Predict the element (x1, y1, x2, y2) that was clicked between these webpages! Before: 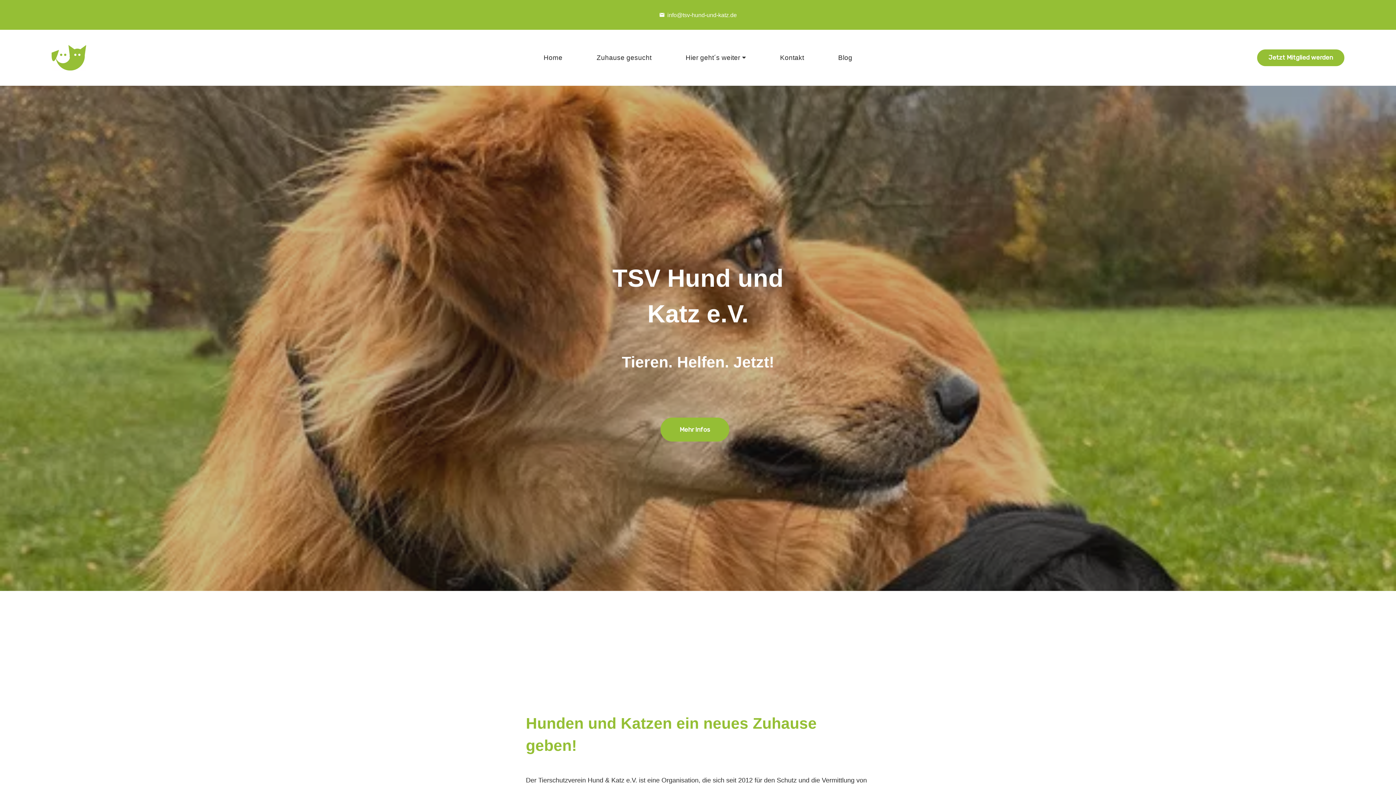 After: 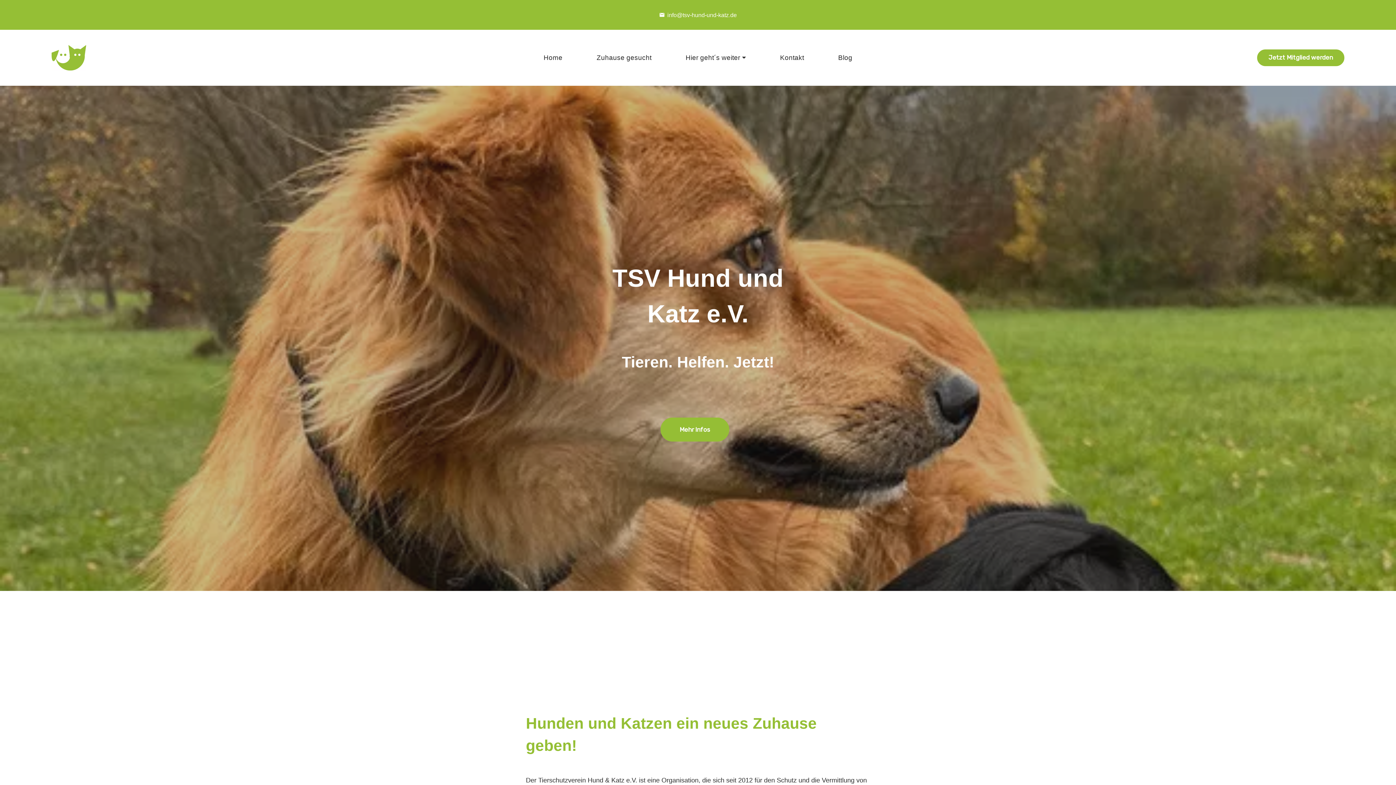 Action: bbox: (1257, 49, 1344, 66) label: Jetzt Mitglied werden